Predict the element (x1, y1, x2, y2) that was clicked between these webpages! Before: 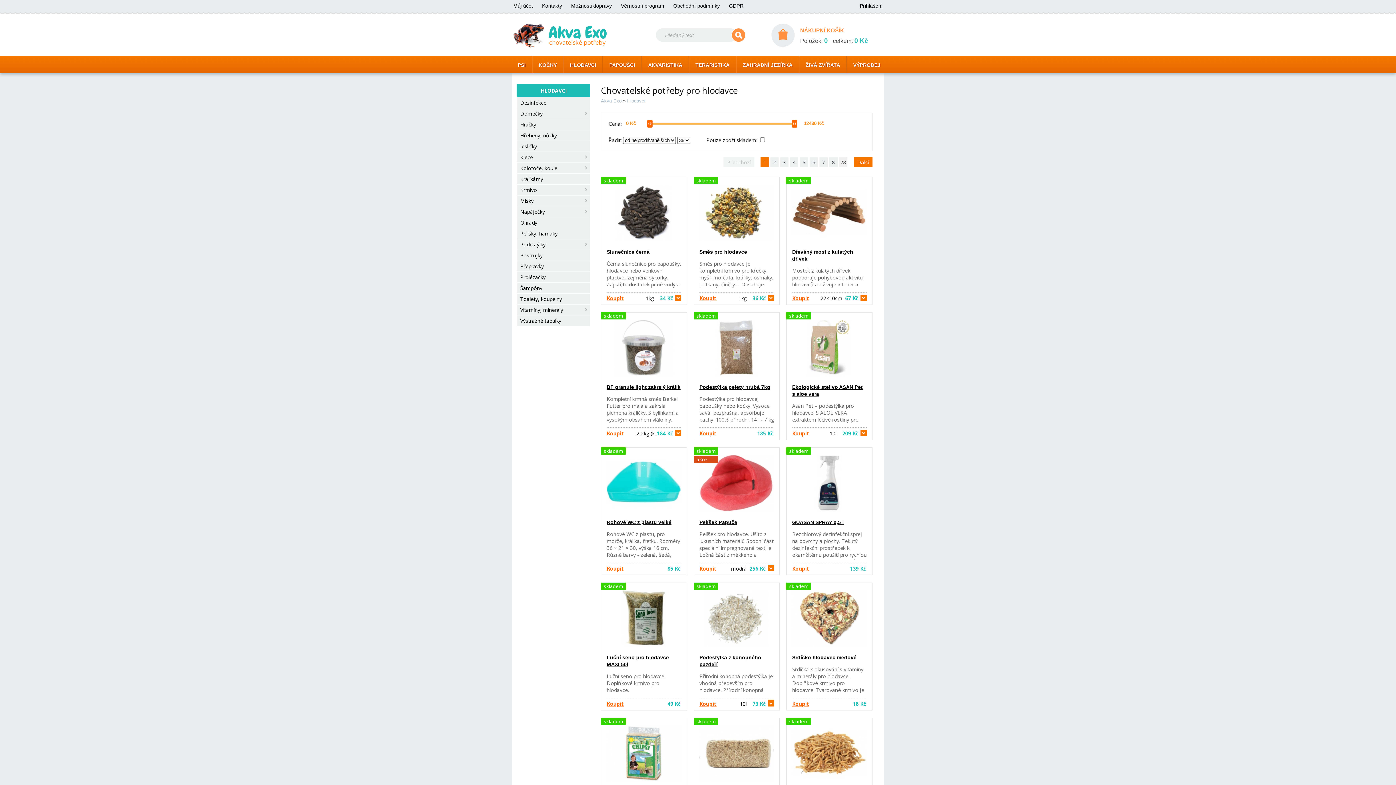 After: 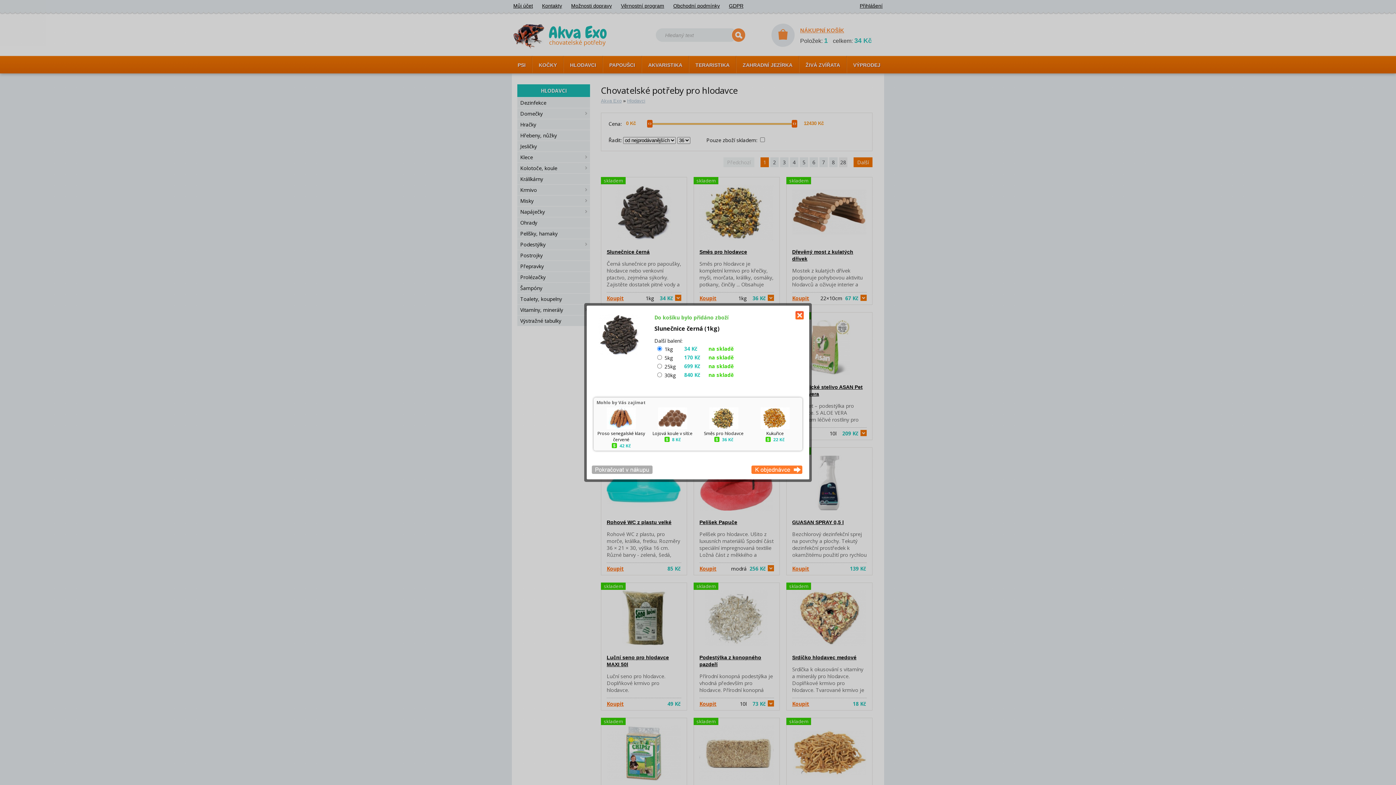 Action: label: Koupit bbox: (606, 294, 624, 301)